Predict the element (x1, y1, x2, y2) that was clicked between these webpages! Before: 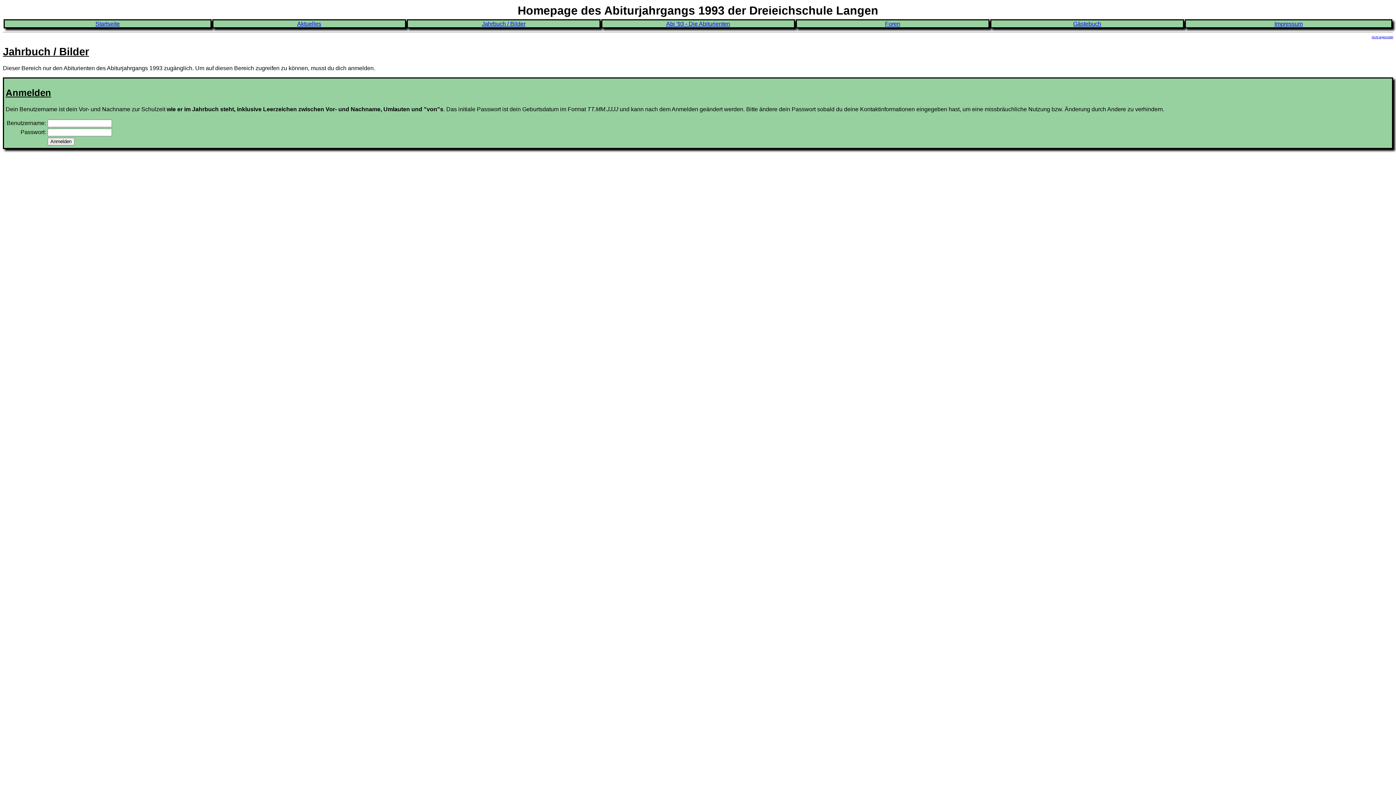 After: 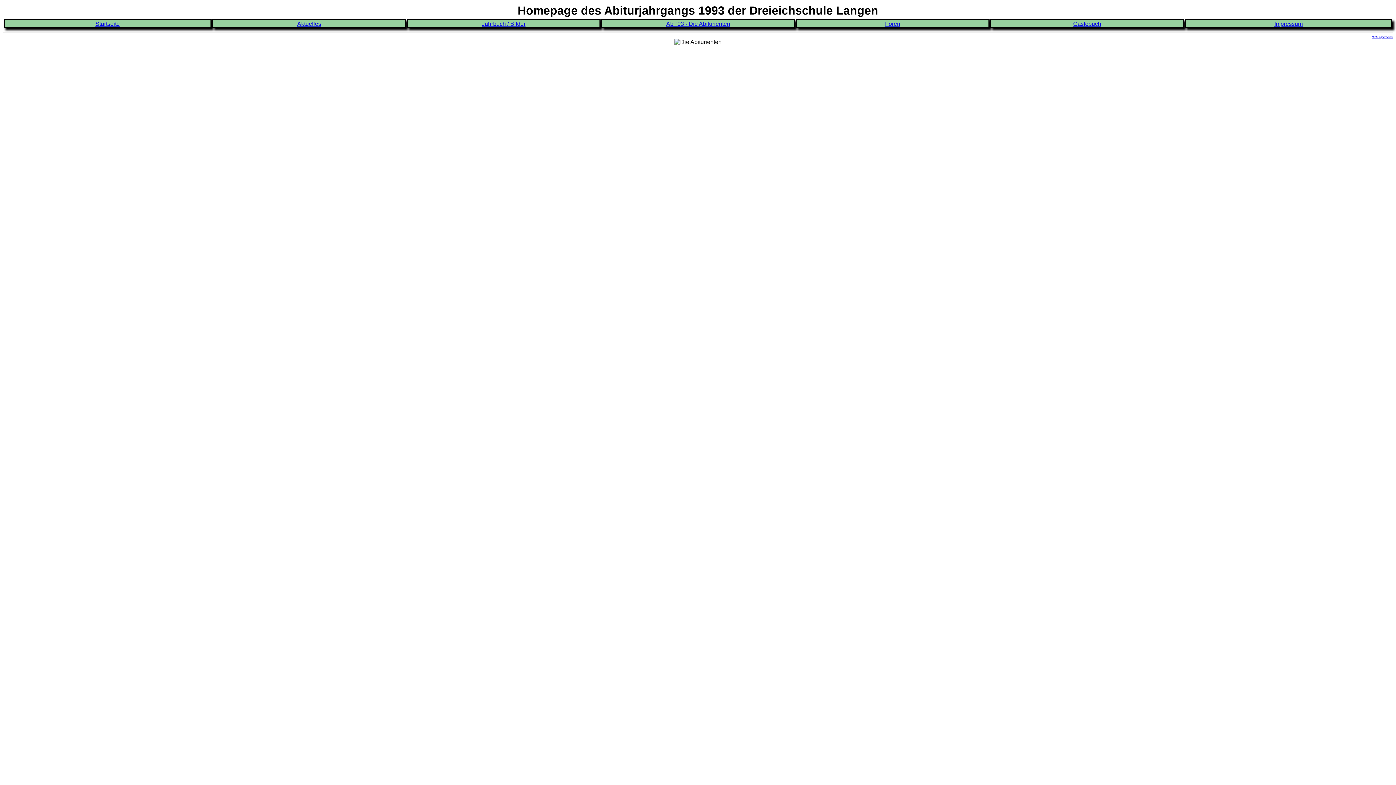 Action: label: Startseite bbox: (95, 20, 119, 26)